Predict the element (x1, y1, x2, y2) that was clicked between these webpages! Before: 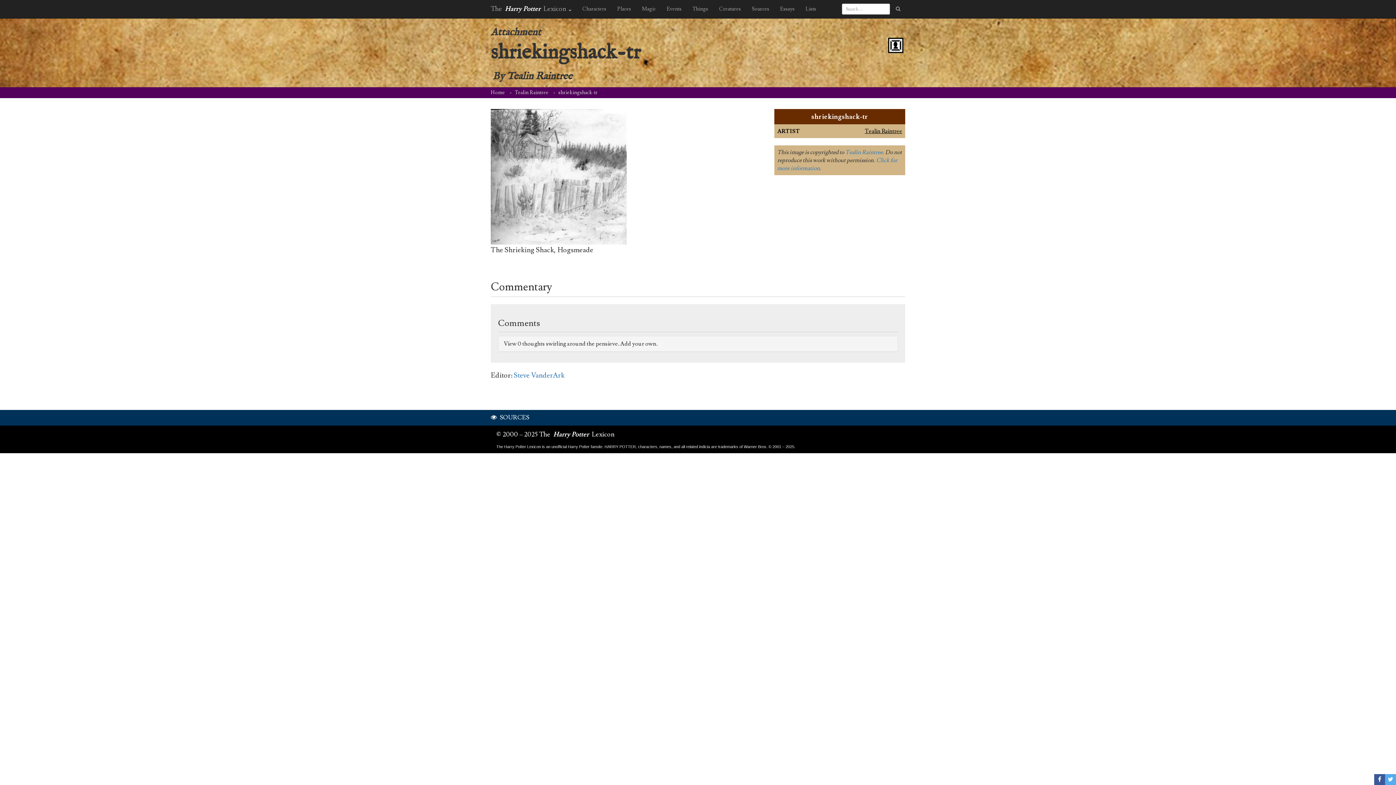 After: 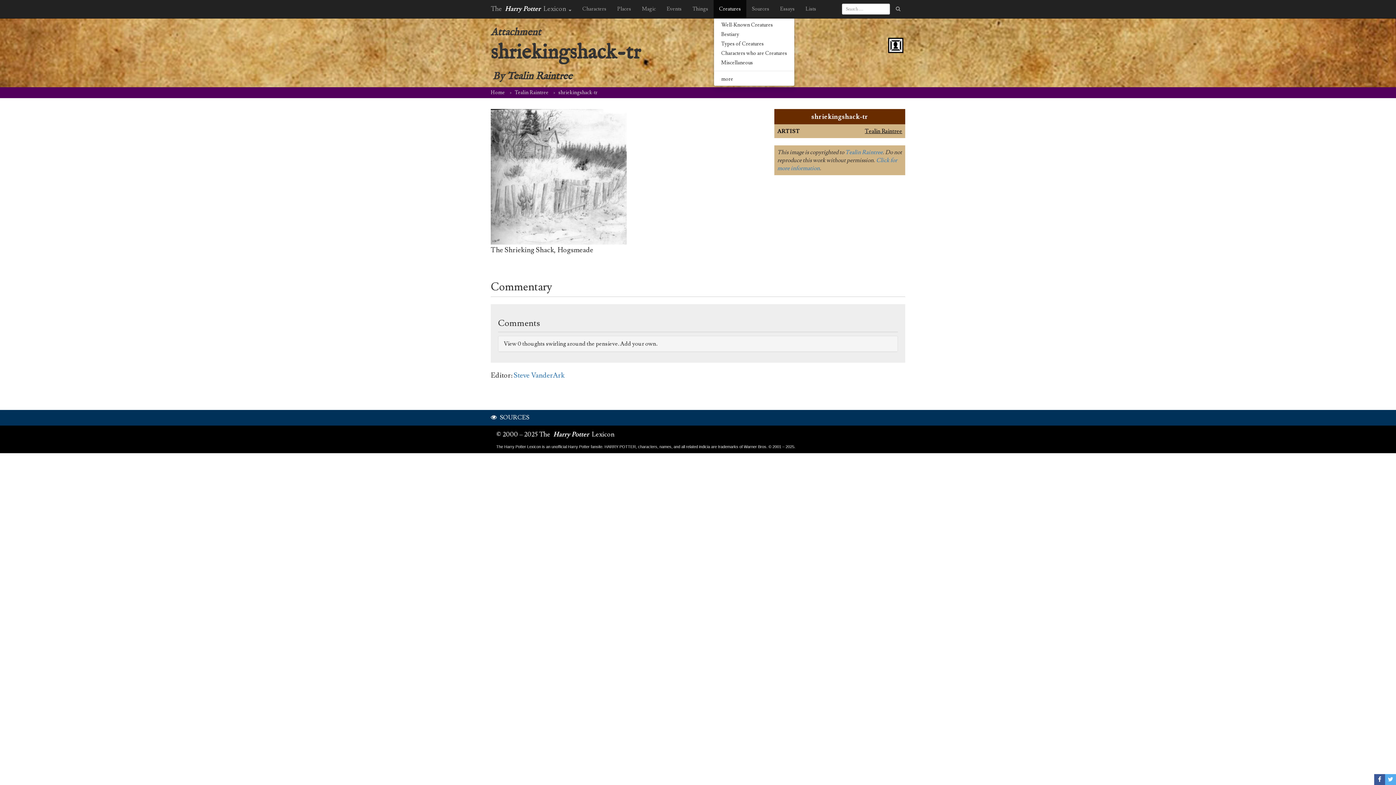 Action: label: Creatures bbox: (713, 0, 746, 18)